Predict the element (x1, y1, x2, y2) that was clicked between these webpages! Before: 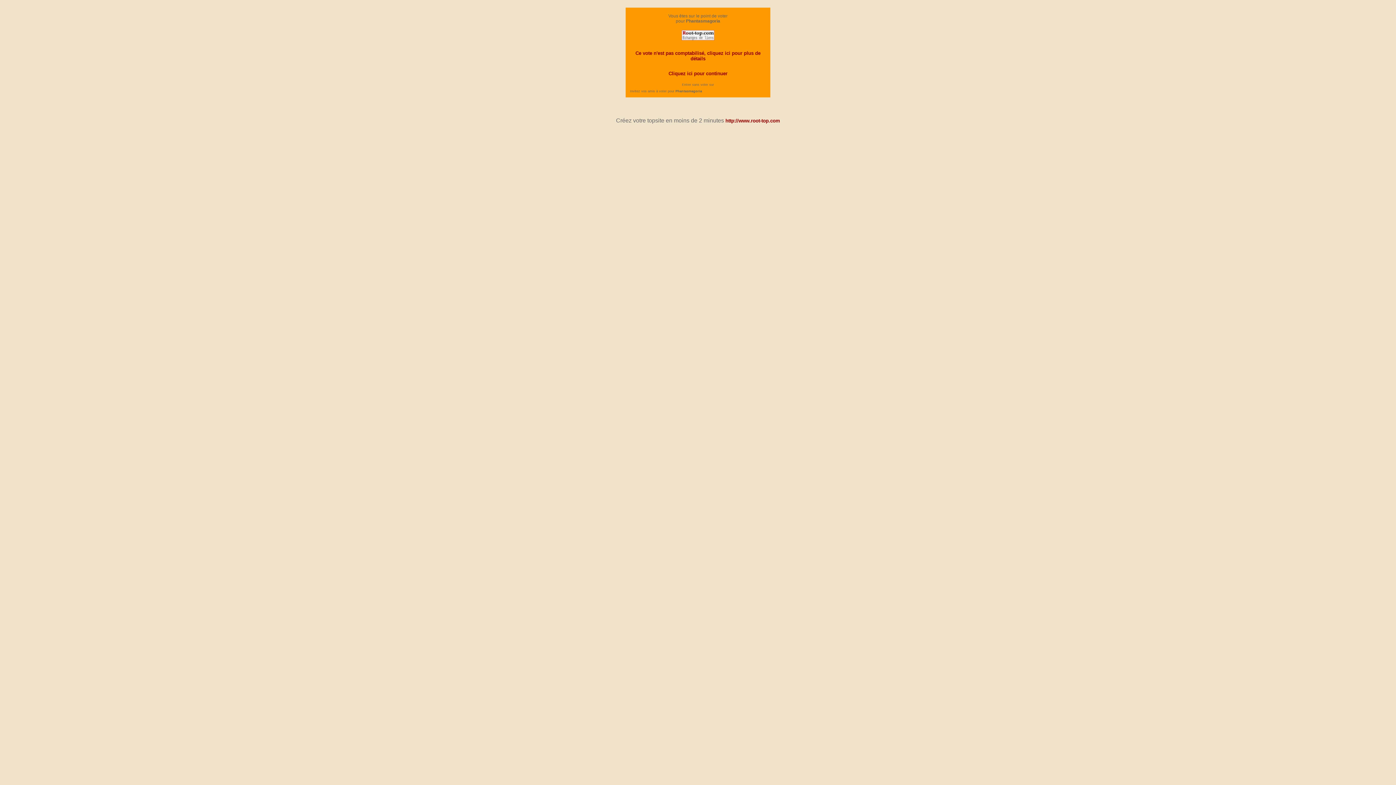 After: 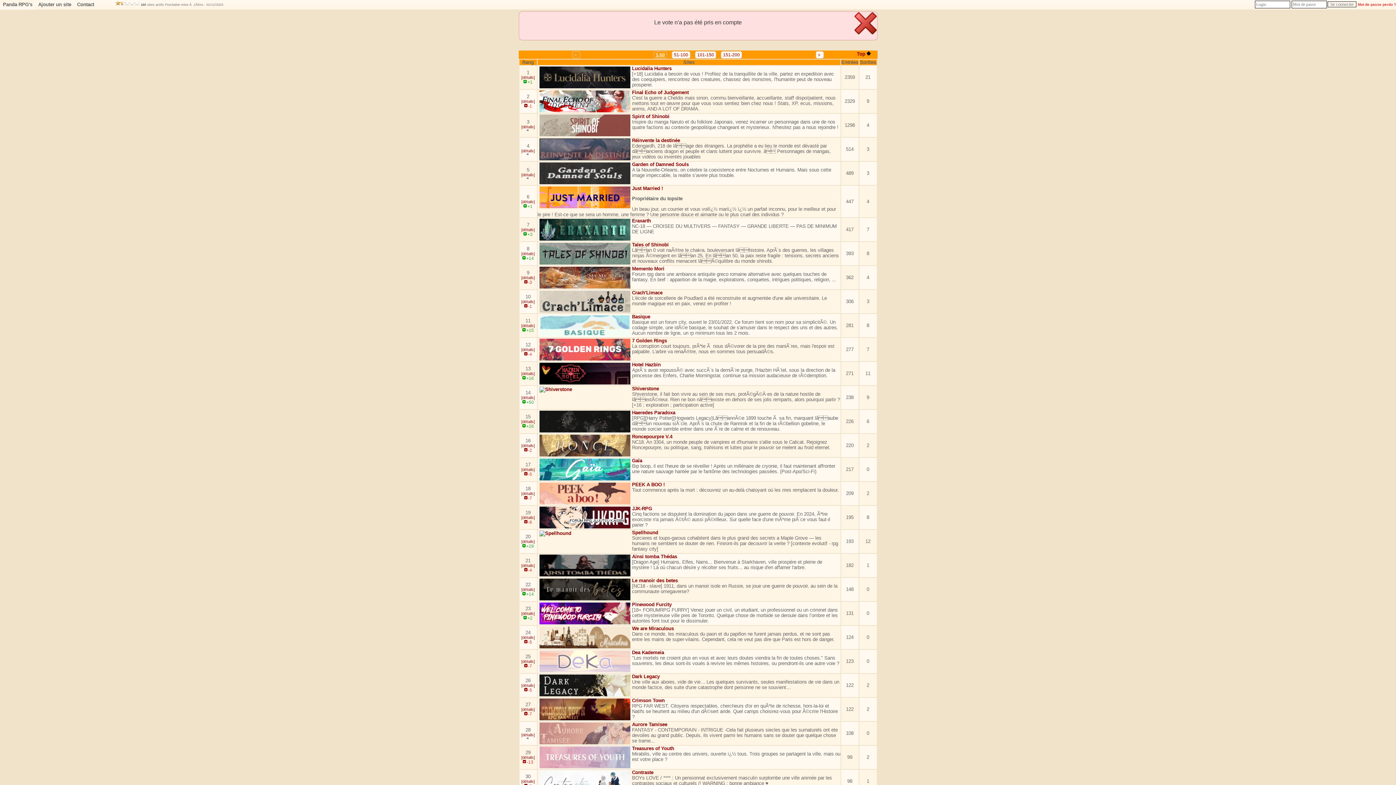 Action: bbox: (668, 70, 727, 76) label: Cliquez ici pour continuer